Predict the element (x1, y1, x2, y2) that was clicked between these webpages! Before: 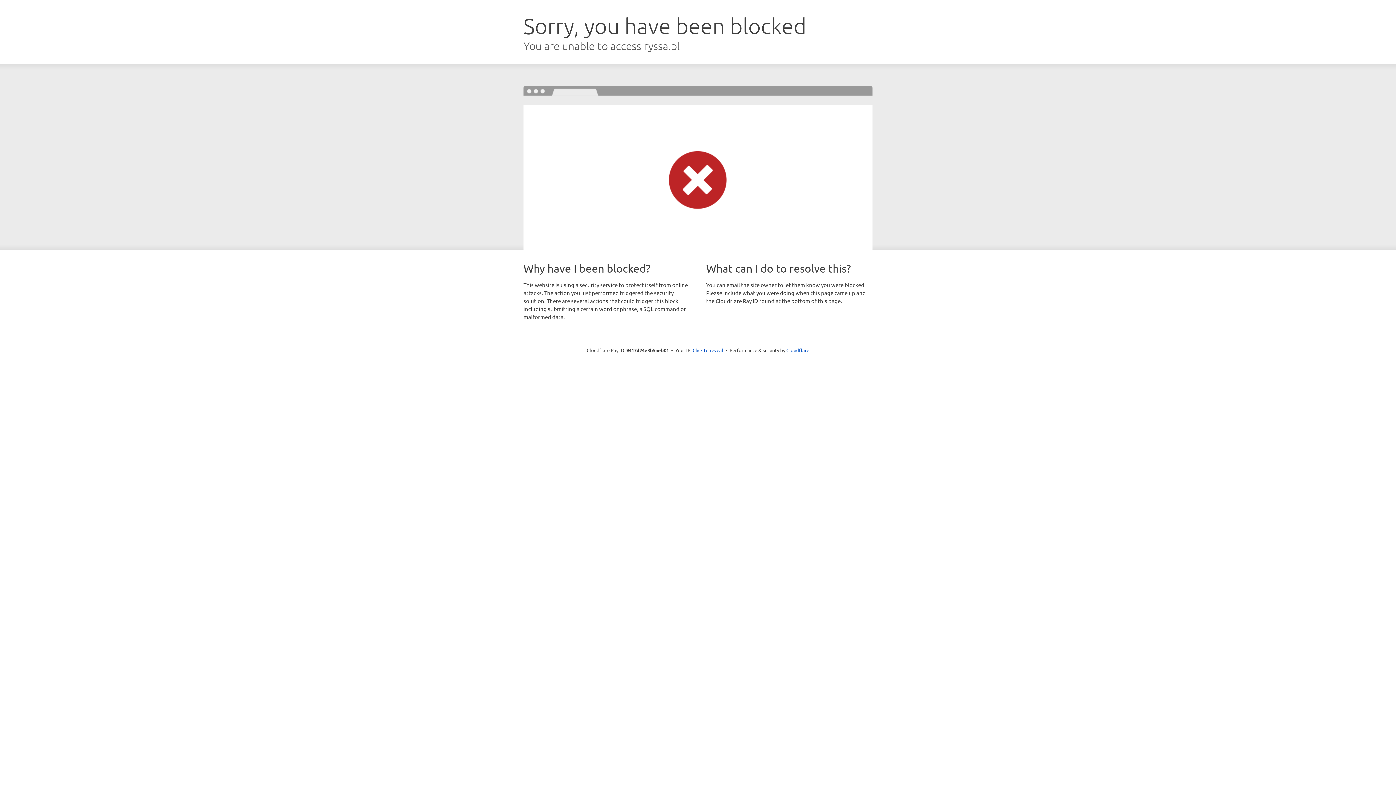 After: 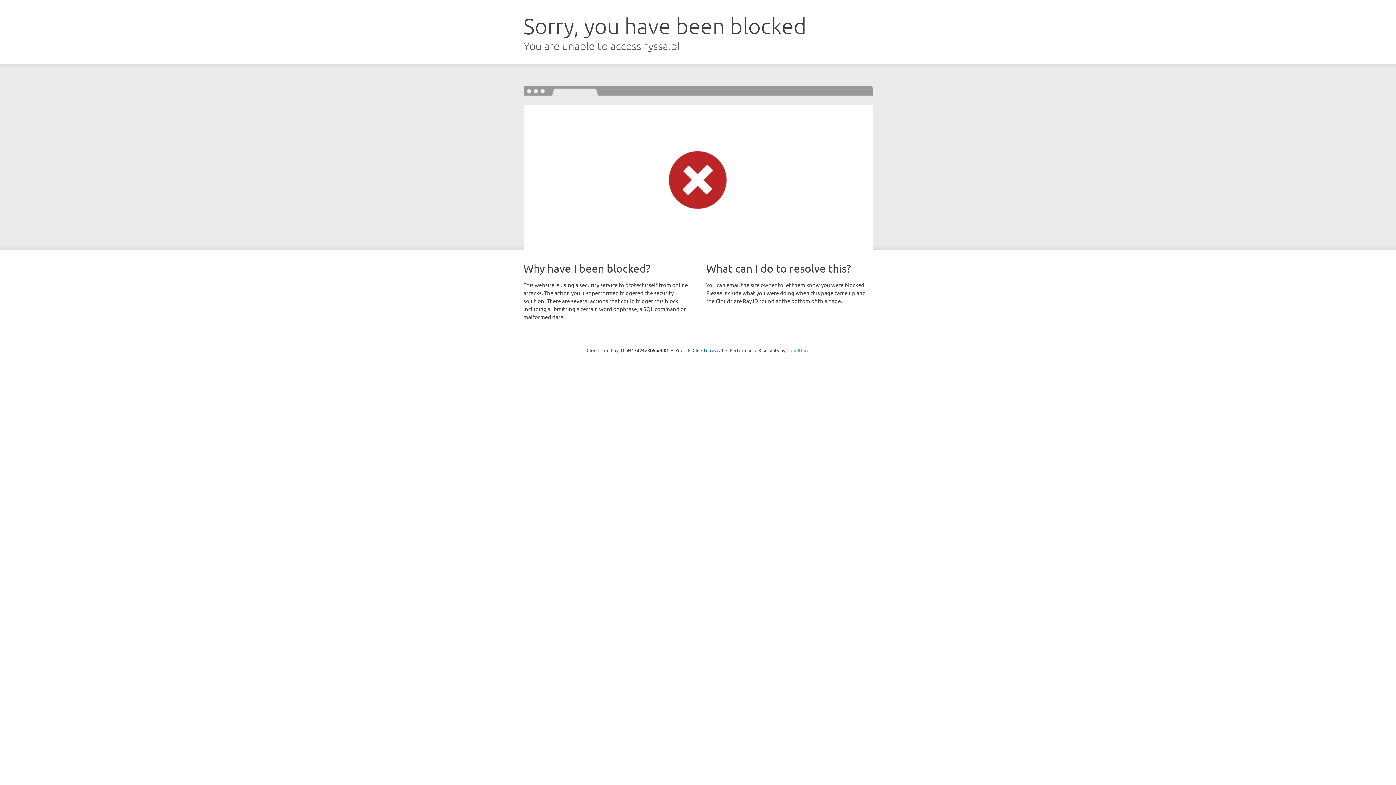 Action: bbox: (786, 347, 809, 353) label: Cloudflare